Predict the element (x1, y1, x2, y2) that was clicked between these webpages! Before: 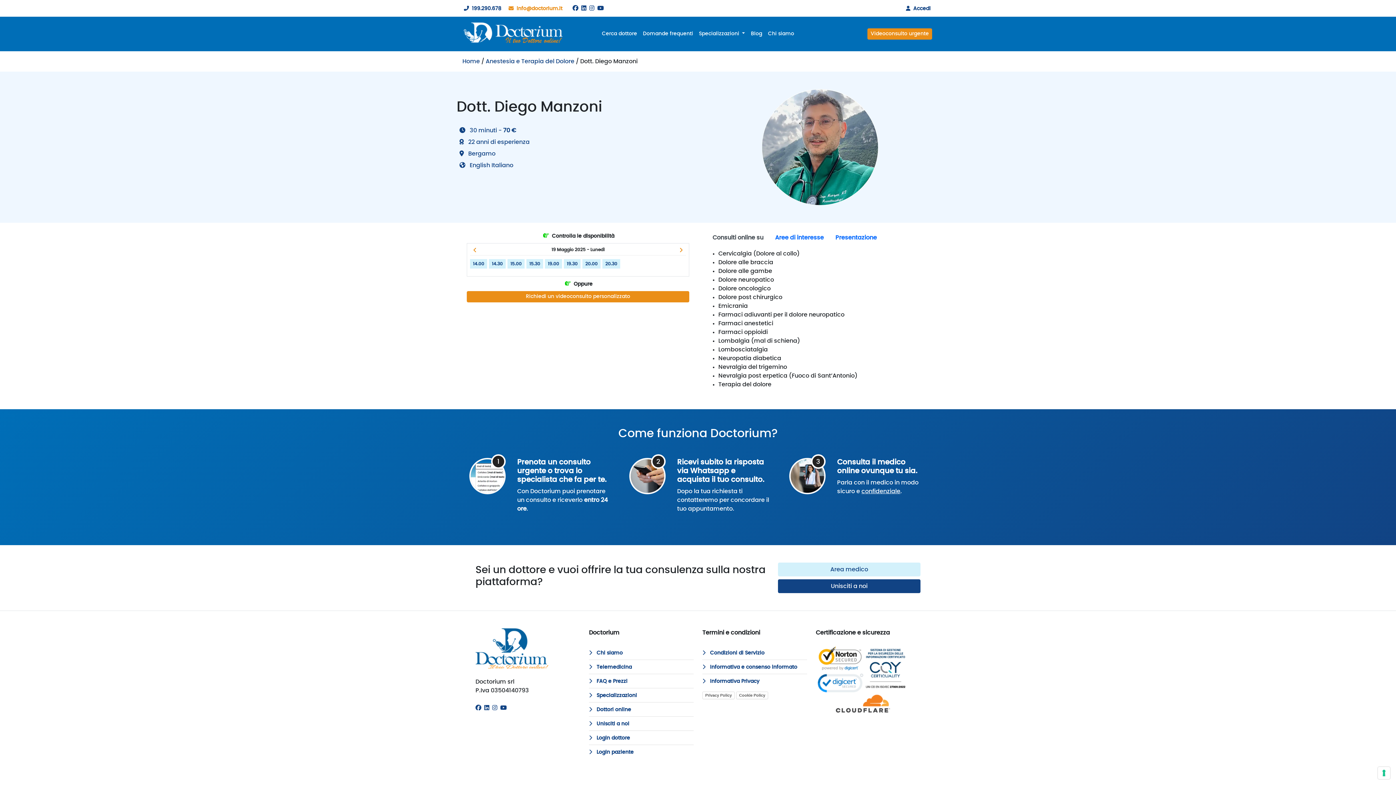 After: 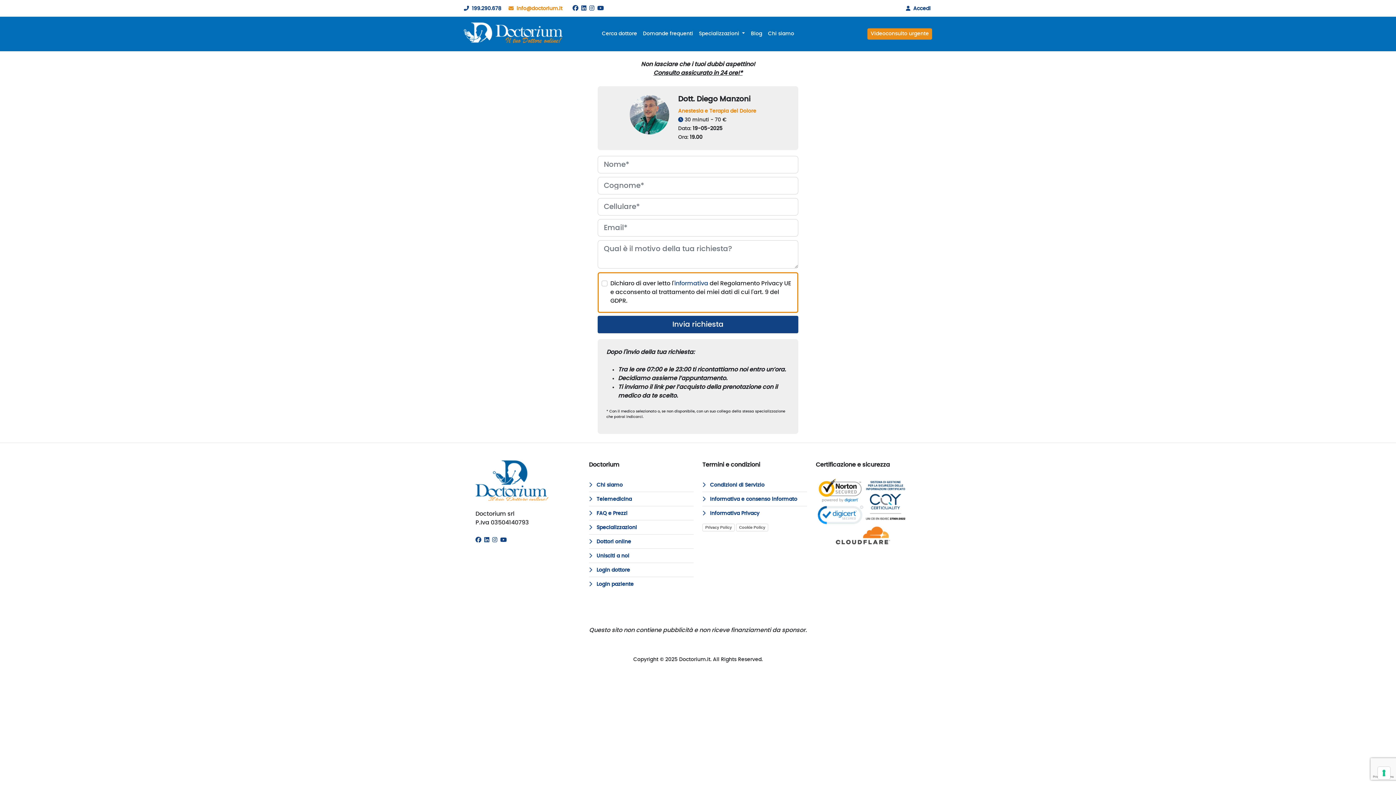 Action: label: 19.00 bbox: (545, 259, 562, 268)